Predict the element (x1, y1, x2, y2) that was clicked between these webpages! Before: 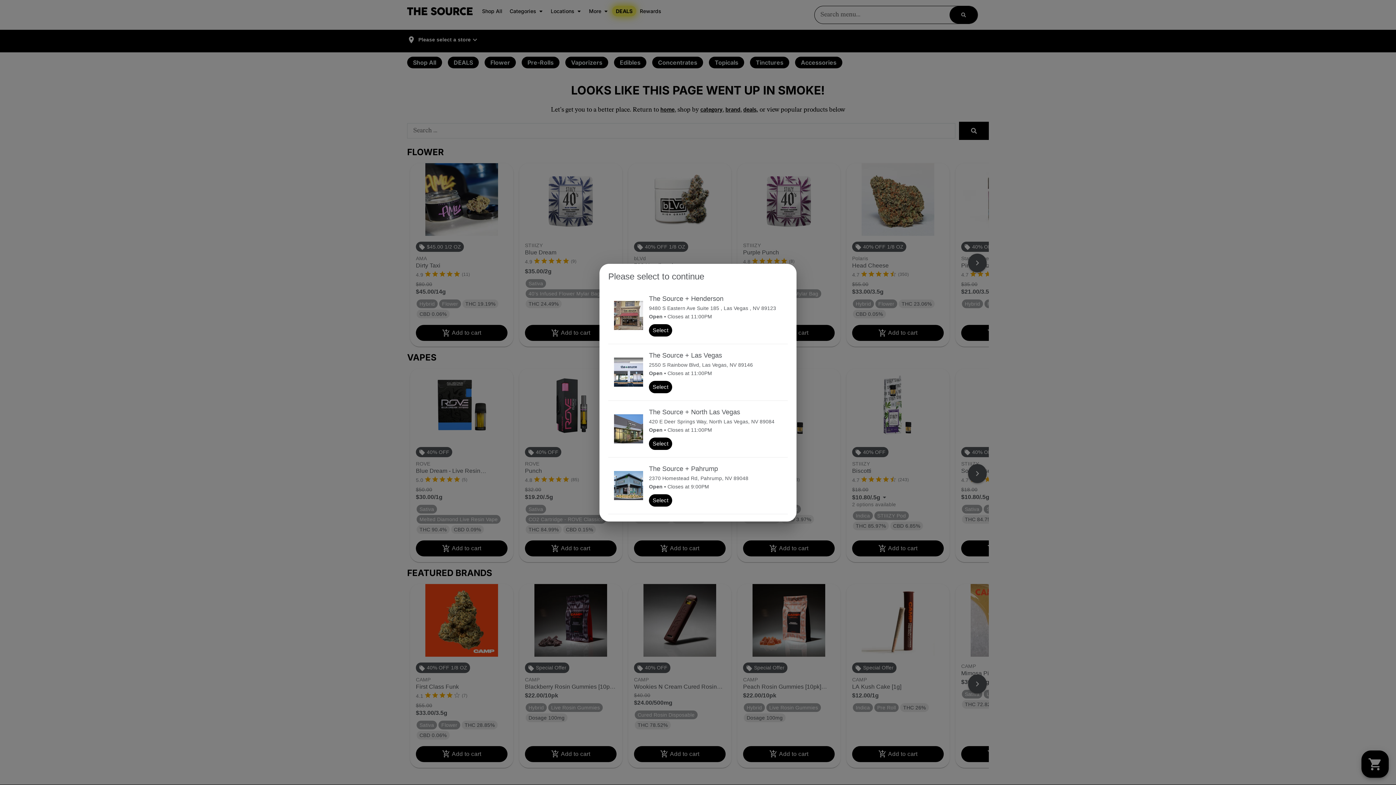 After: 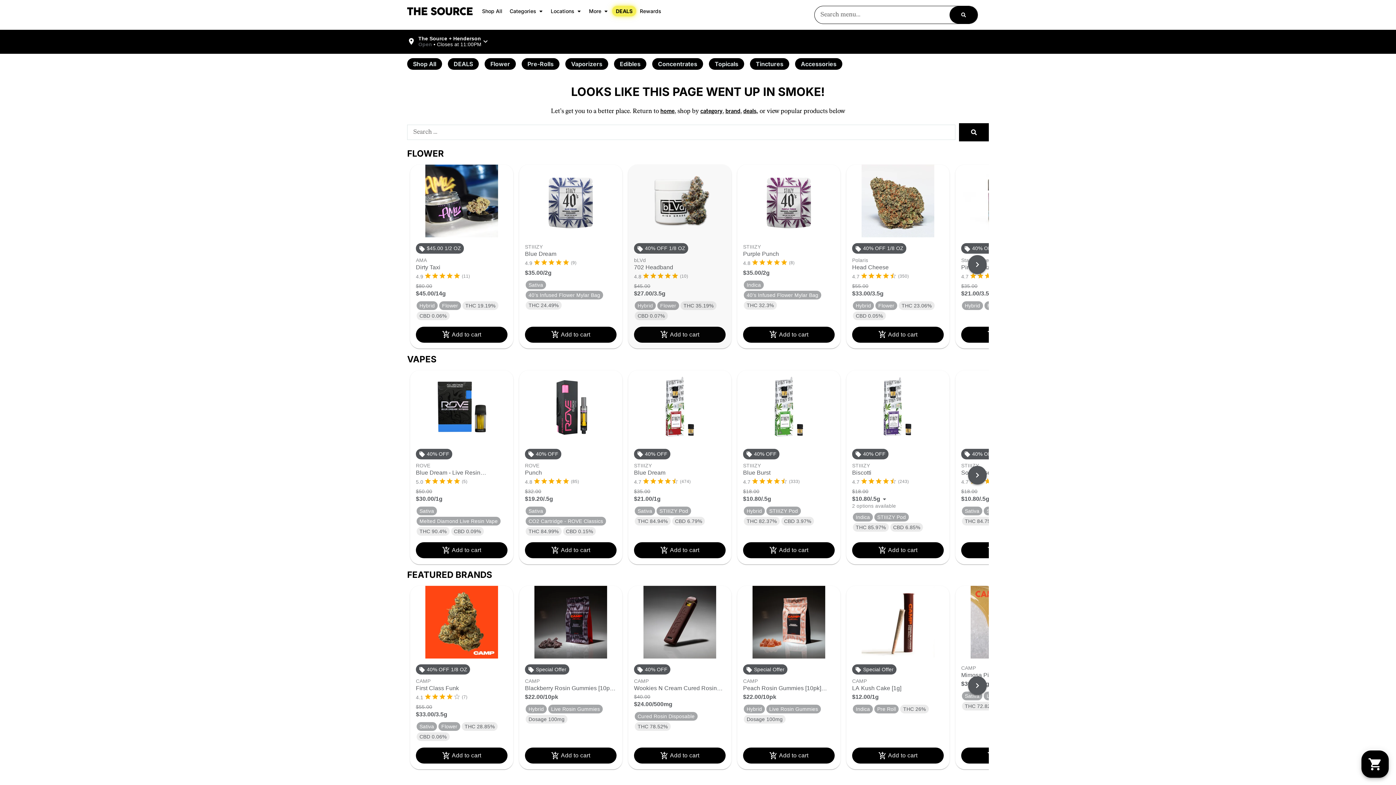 Action: bbox: (649, 324, 672, 336) label: Select